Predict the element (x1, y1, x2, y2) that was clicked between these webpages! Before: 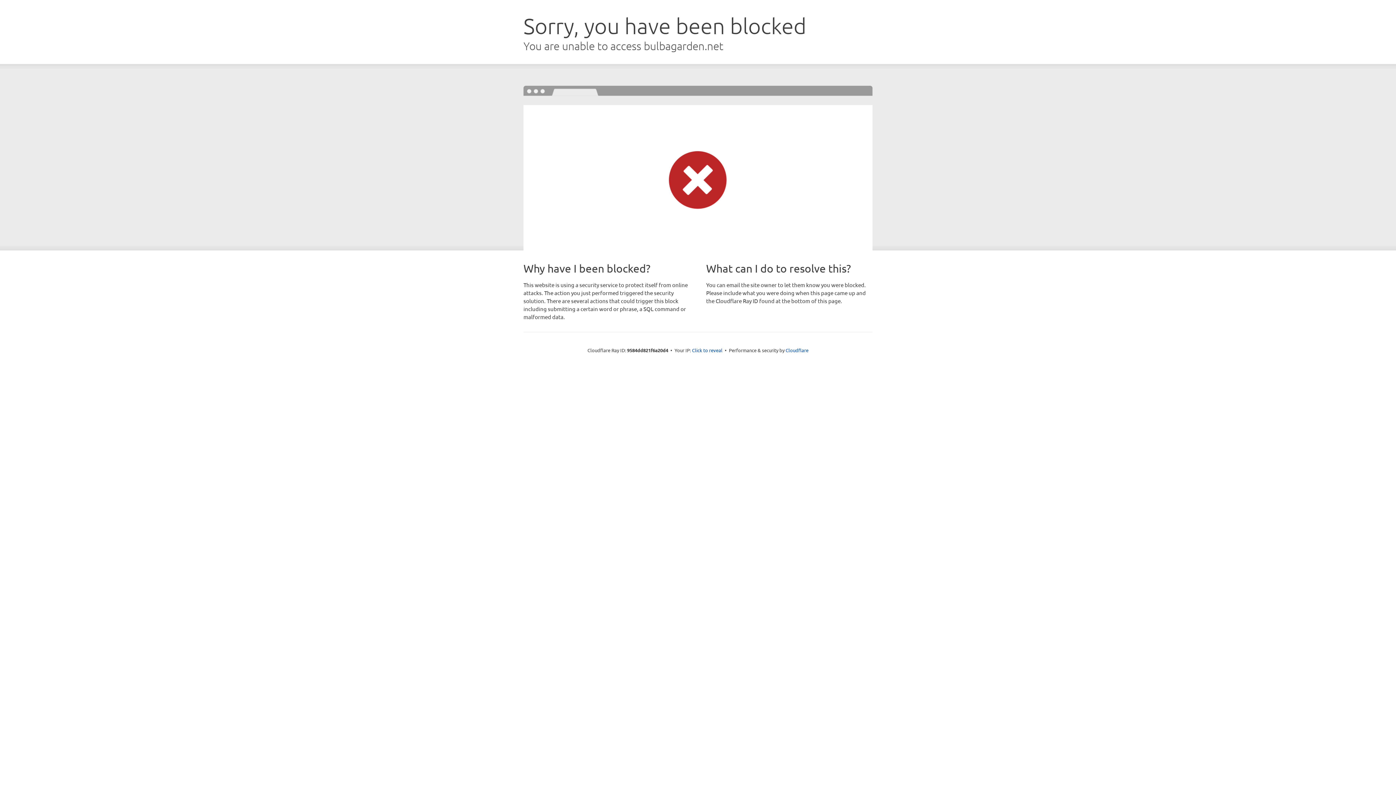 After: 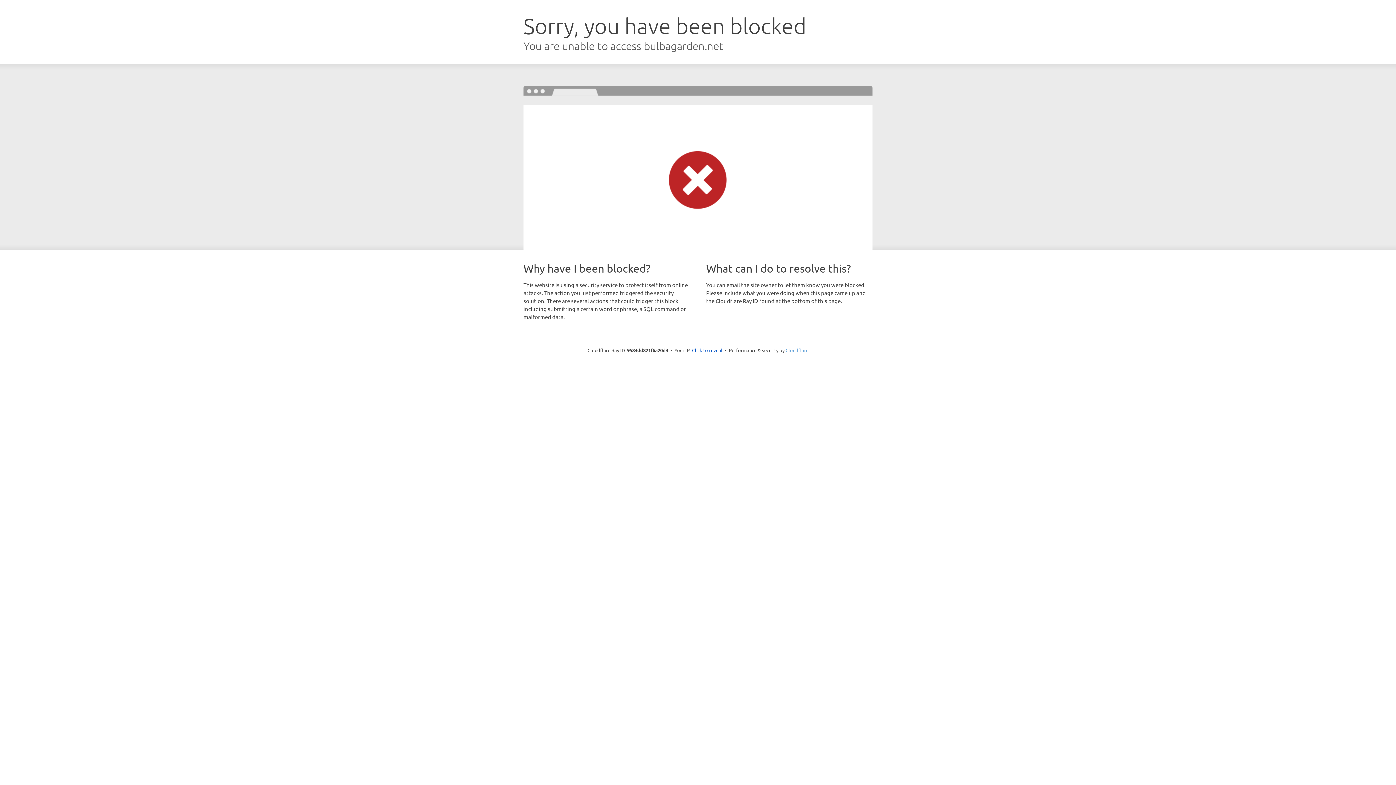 Action: bbox: (785, 347, 808, 353) label: Cloudflare